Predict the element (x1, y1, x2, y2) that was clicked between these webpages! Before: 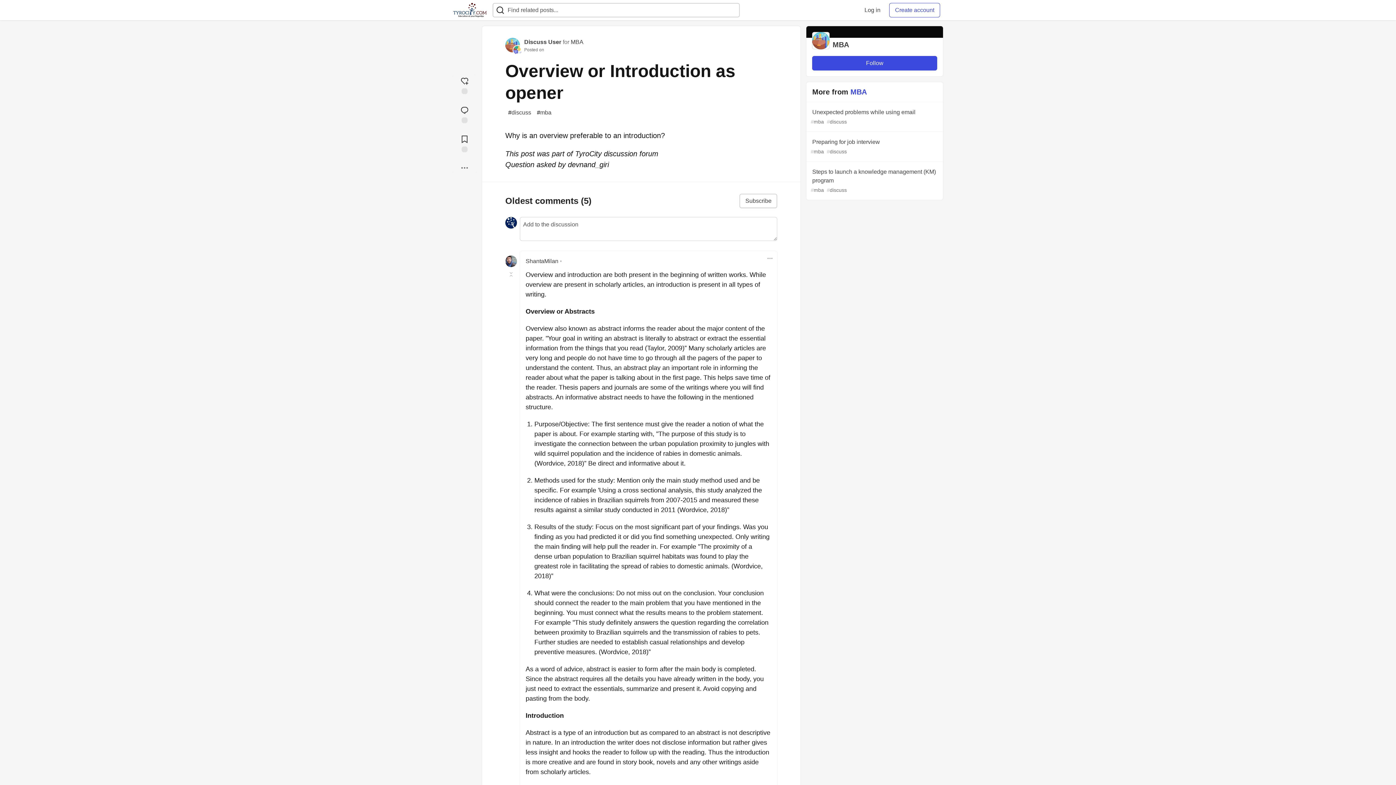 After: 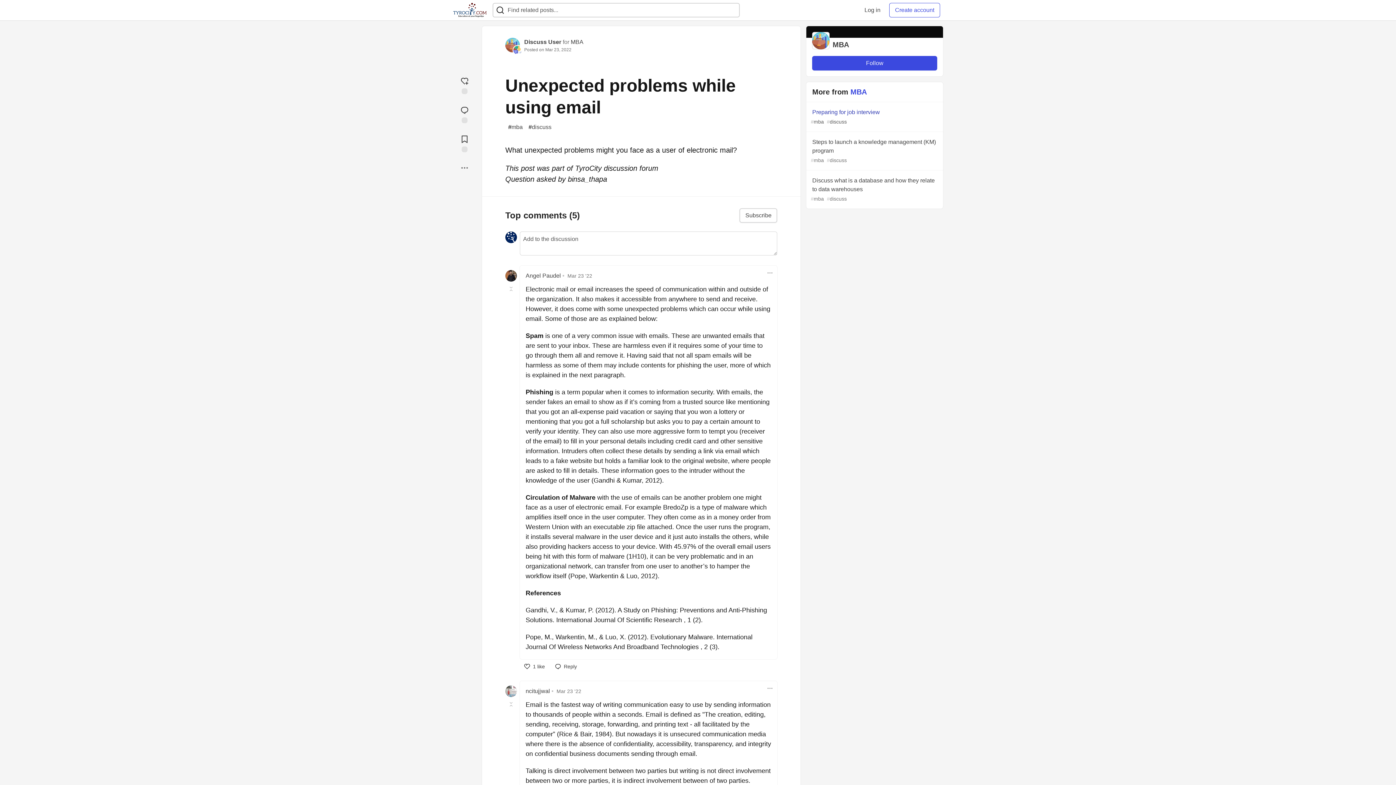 Action: label: Unexpected problems while using email
#mba #discuss bbox: (806, 102, 943, 132)